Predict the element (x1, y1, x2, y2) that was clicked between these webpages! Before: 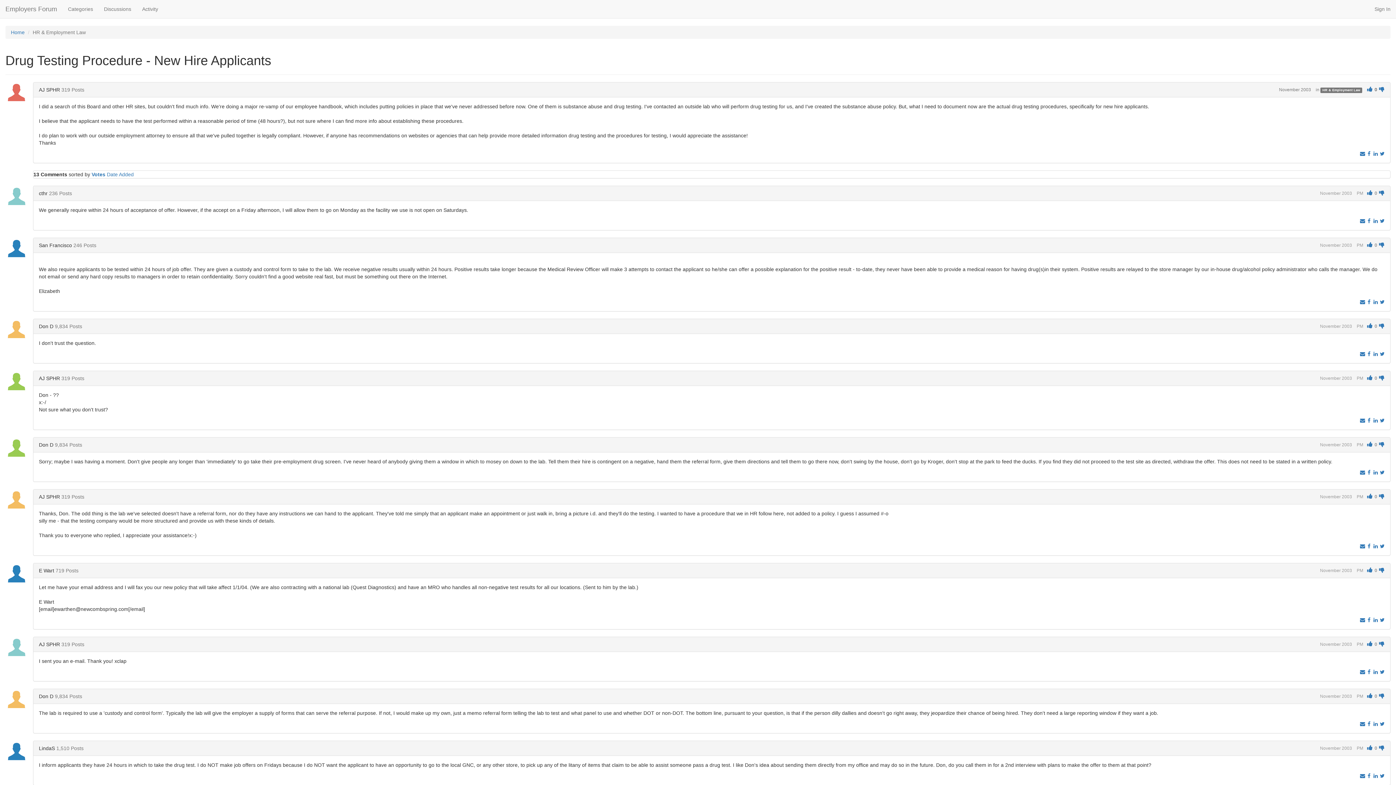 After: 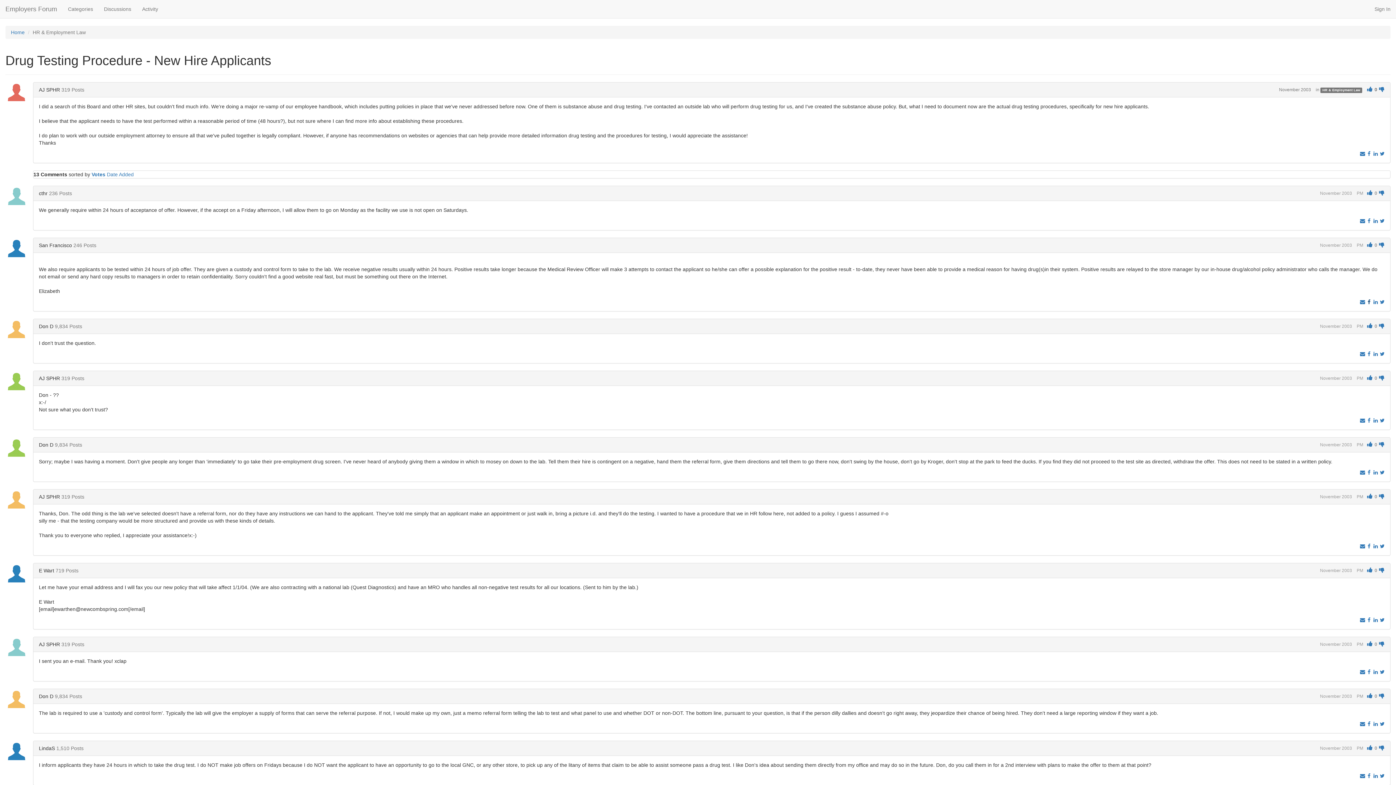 Action: bbox: (1366, 299, 1372, 305) label: Share on Facebook